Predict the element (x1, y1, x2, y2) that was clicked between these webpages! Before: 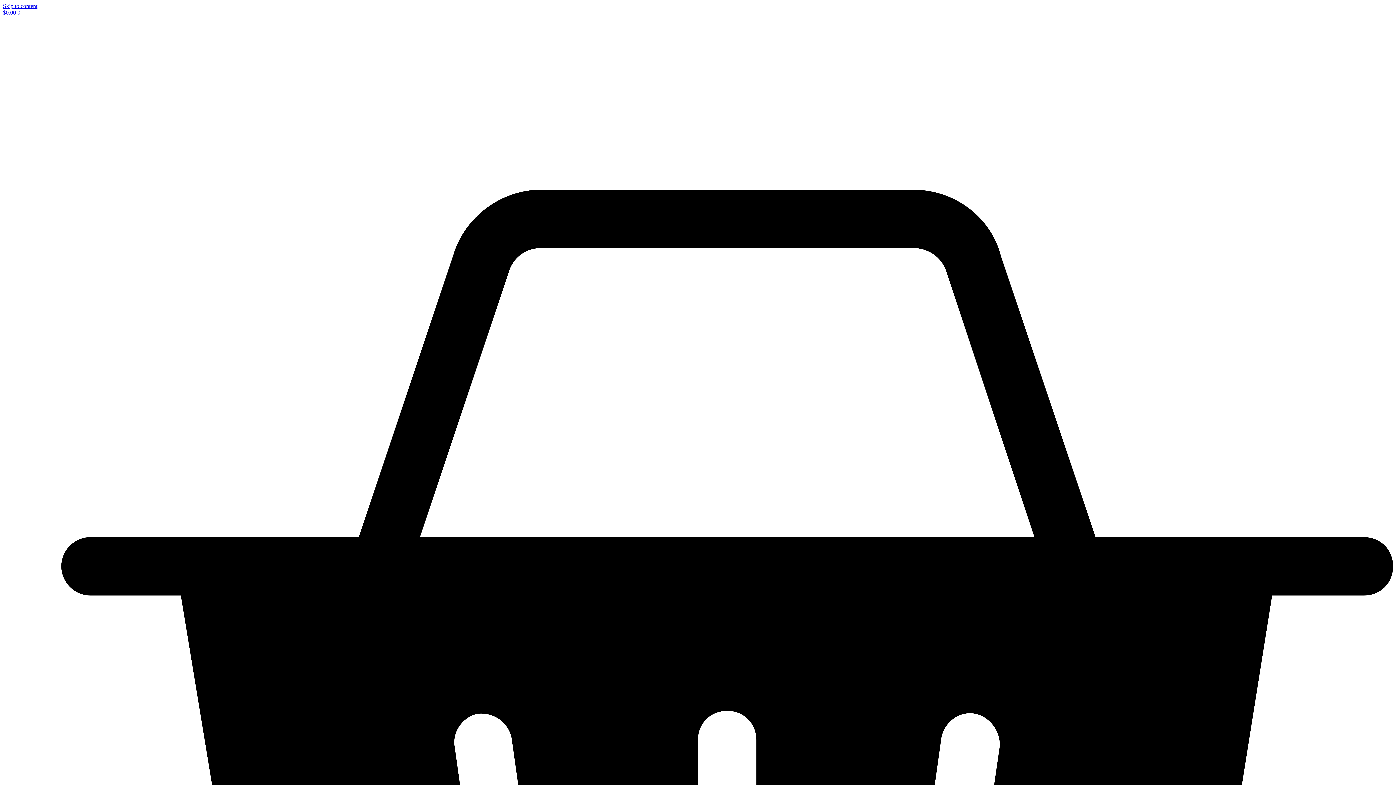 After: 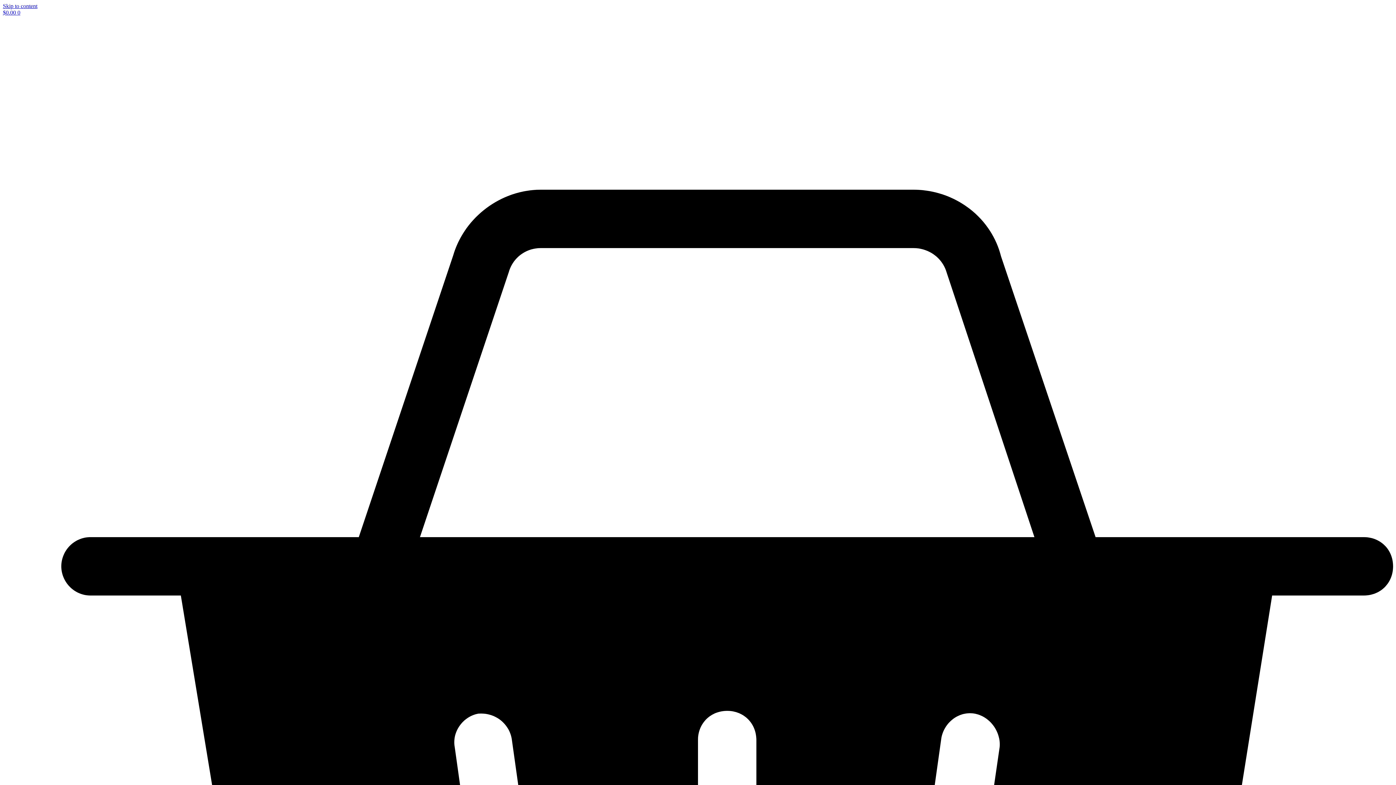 Action: bbox: (2, 9, 1393, 1414) label: $0.00 0  Cart